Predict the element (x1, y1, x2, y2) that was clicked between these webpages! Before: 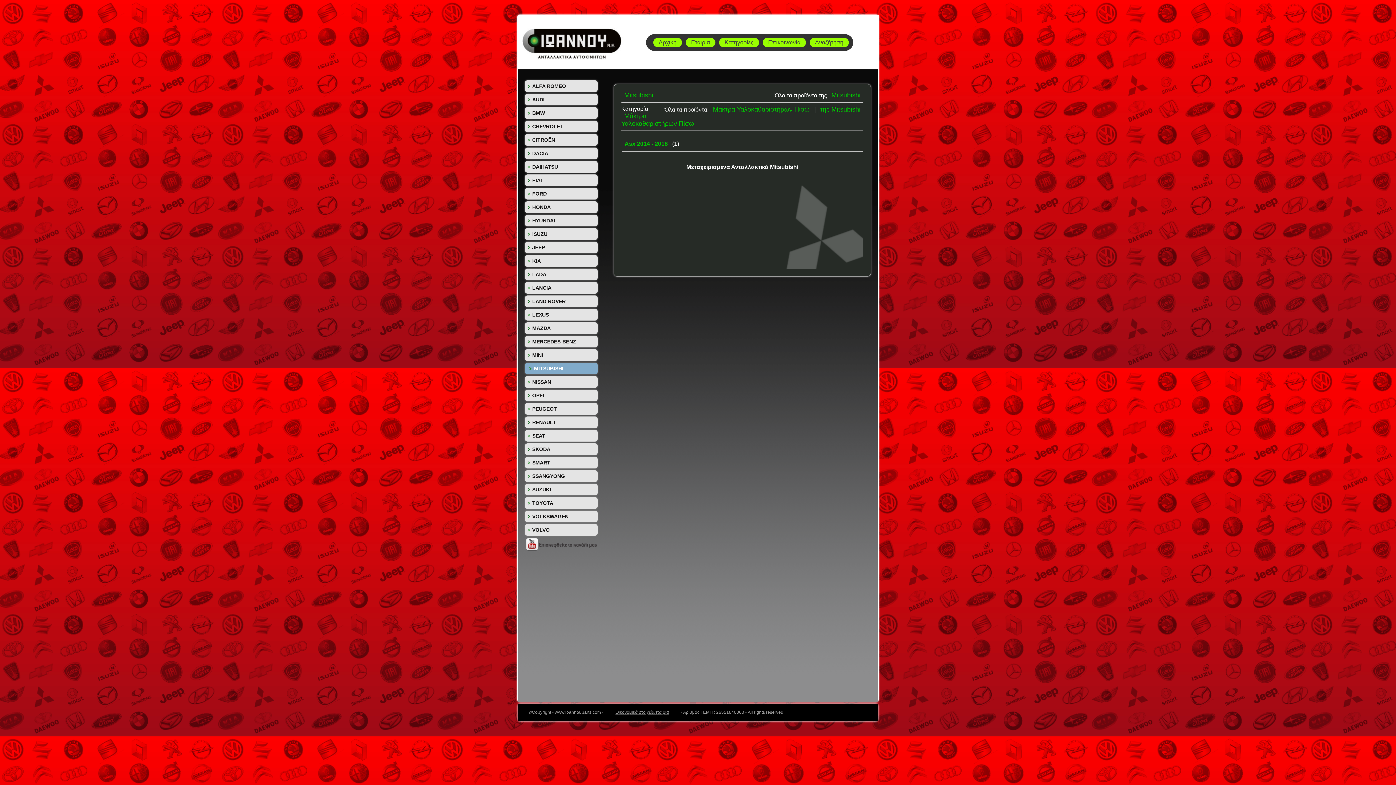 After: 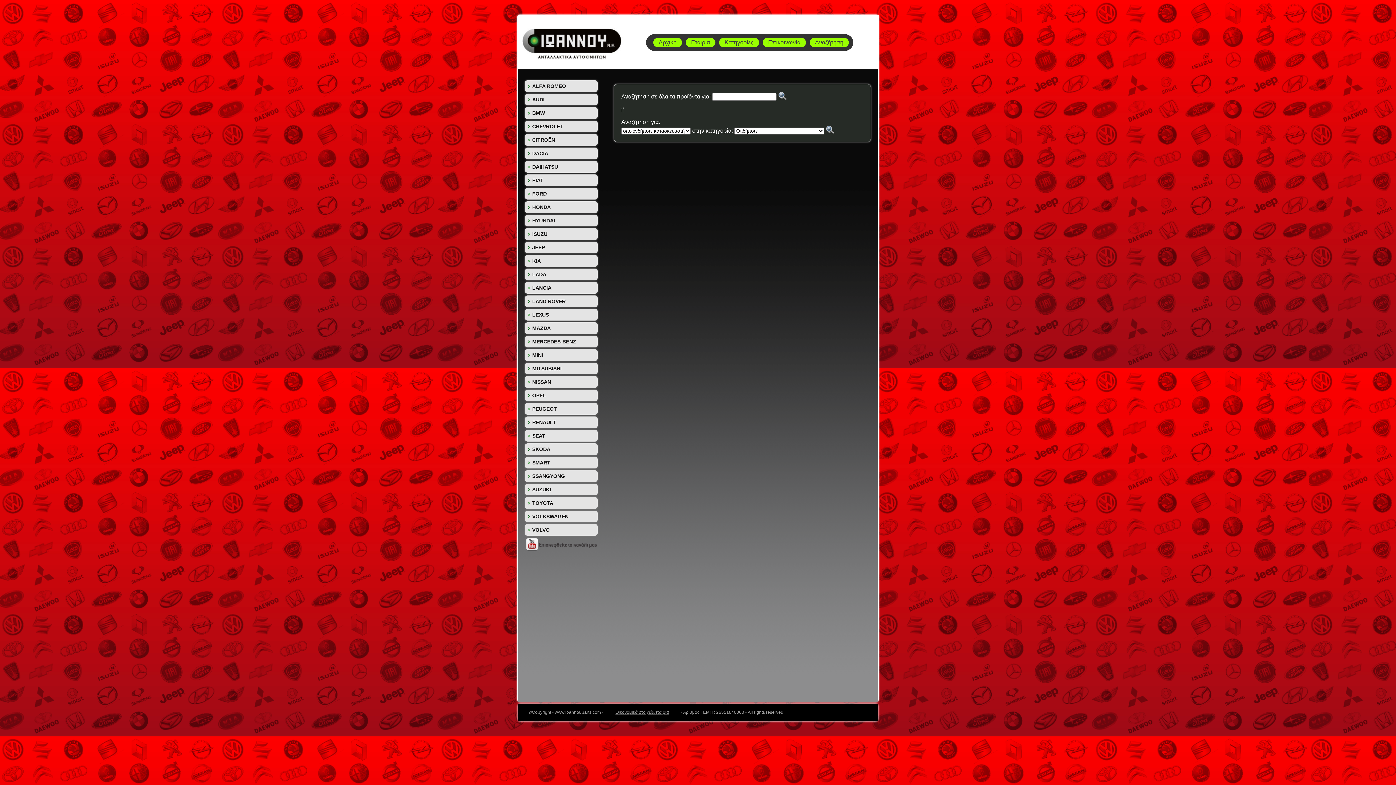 Action: bbox: (809, 37, 849, 47) label: Αναζήτηση